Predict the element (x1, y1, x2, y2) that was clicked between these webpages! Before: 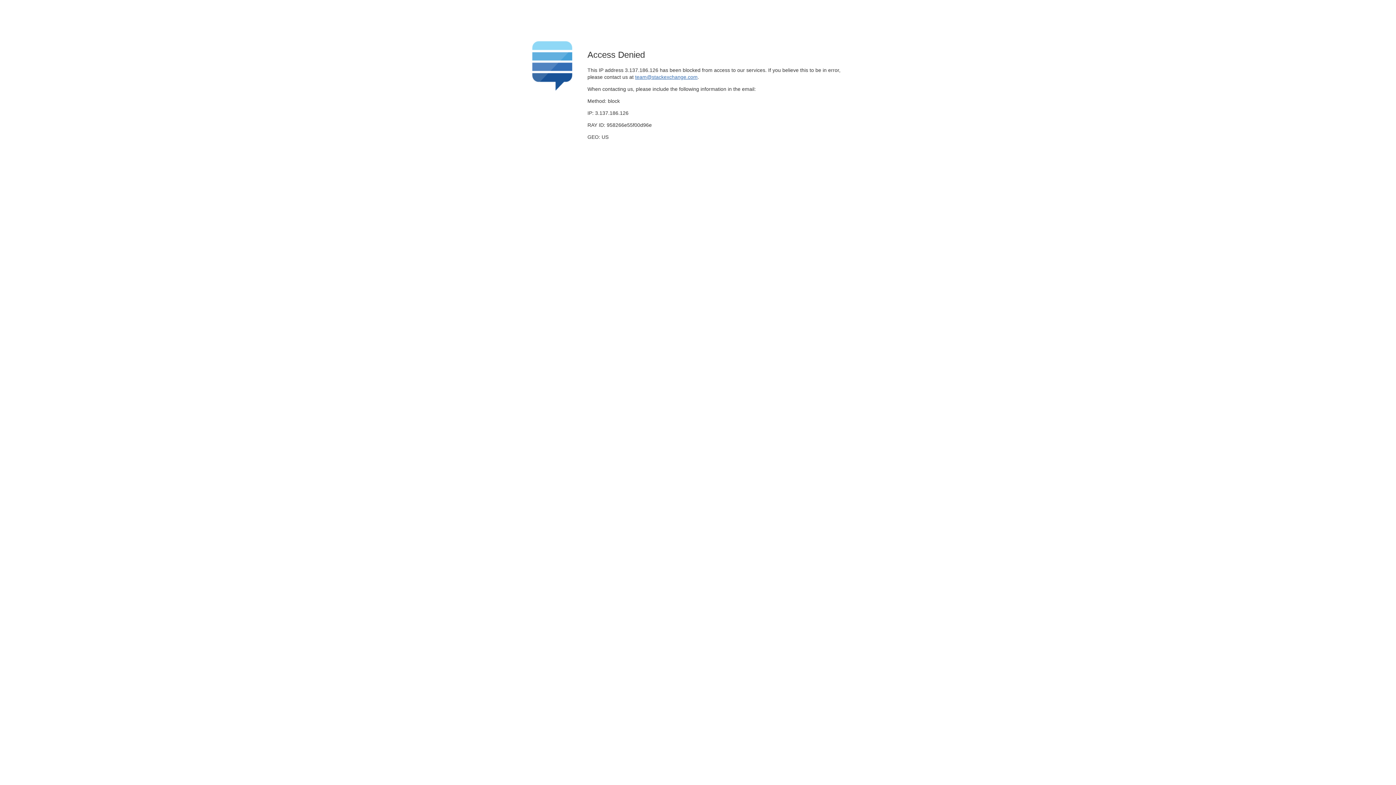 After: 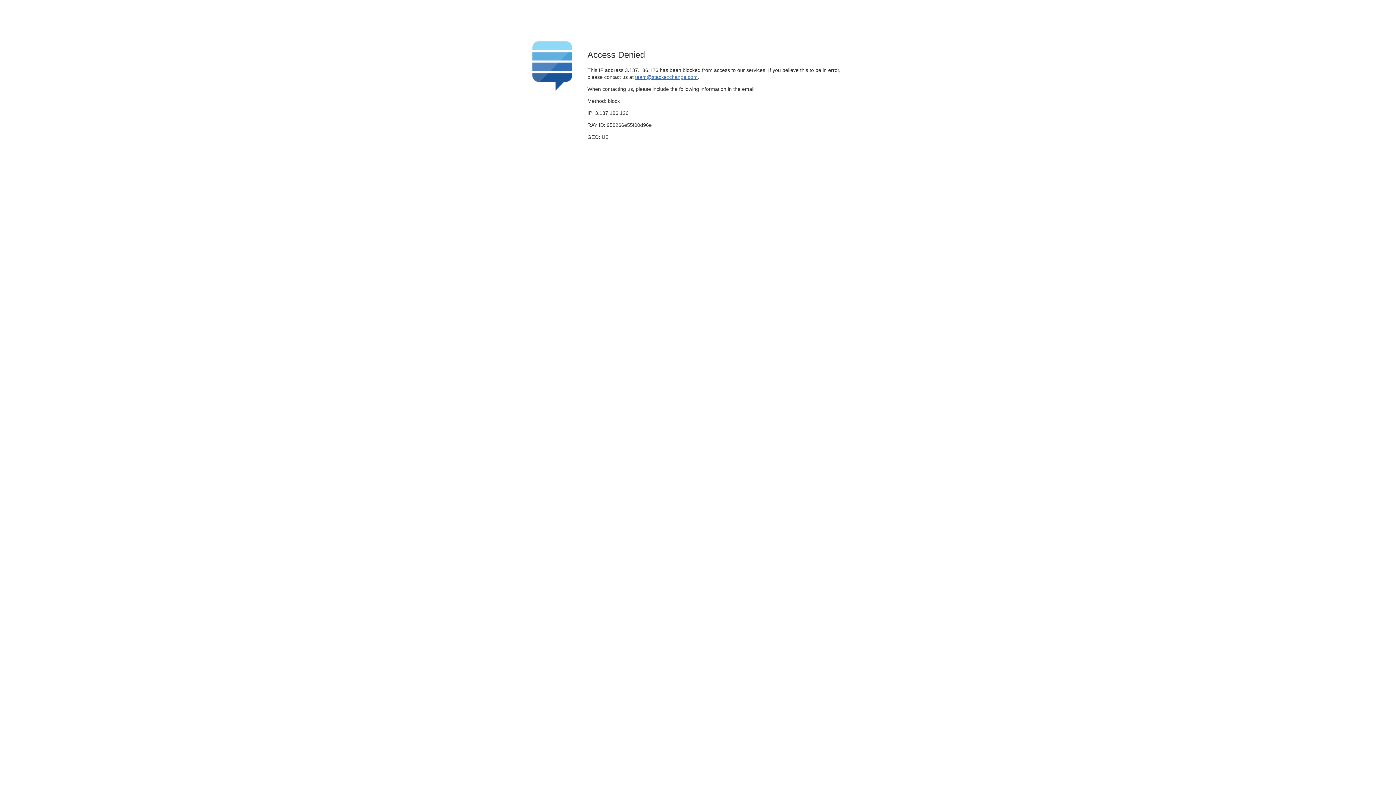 Action: label: team@stackexchange.com bbox: (635, 74, 697, 79)